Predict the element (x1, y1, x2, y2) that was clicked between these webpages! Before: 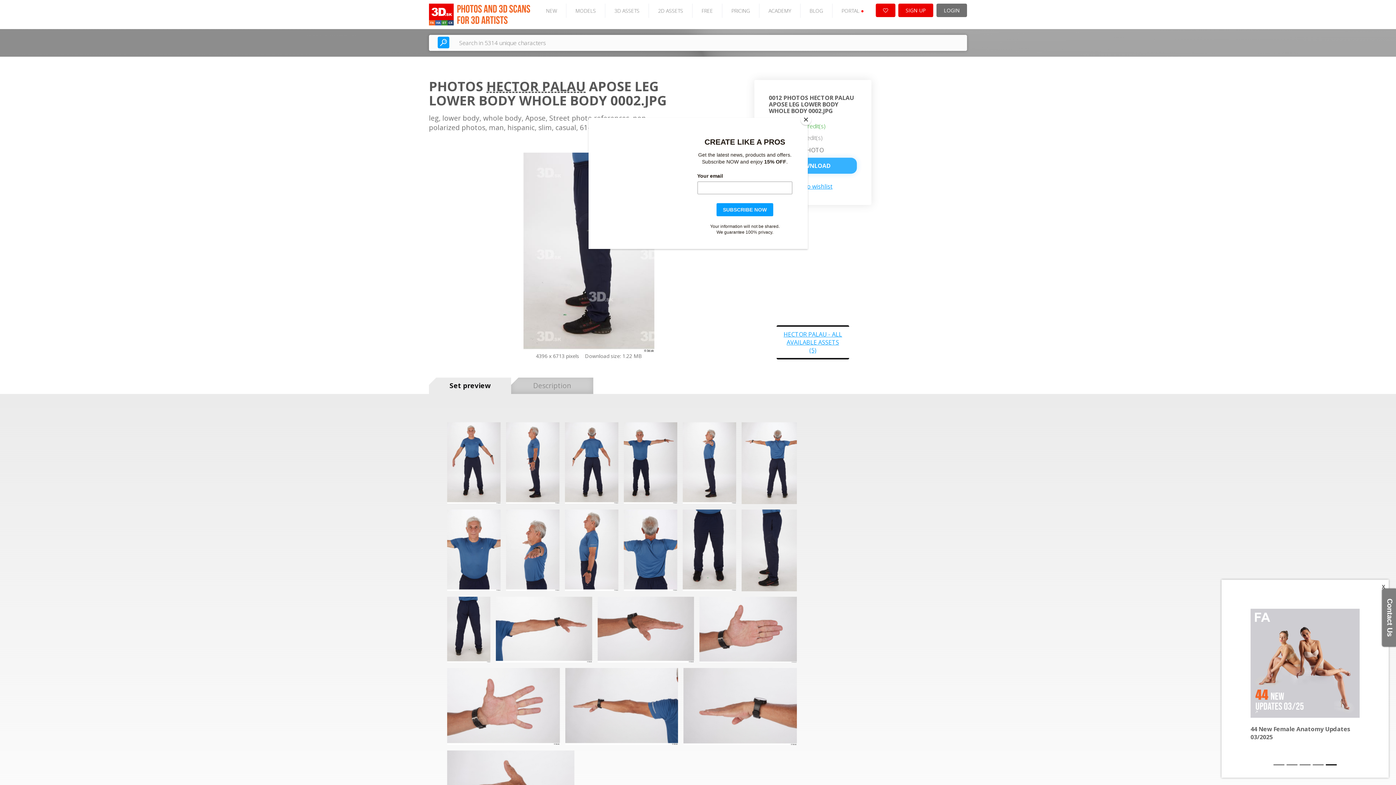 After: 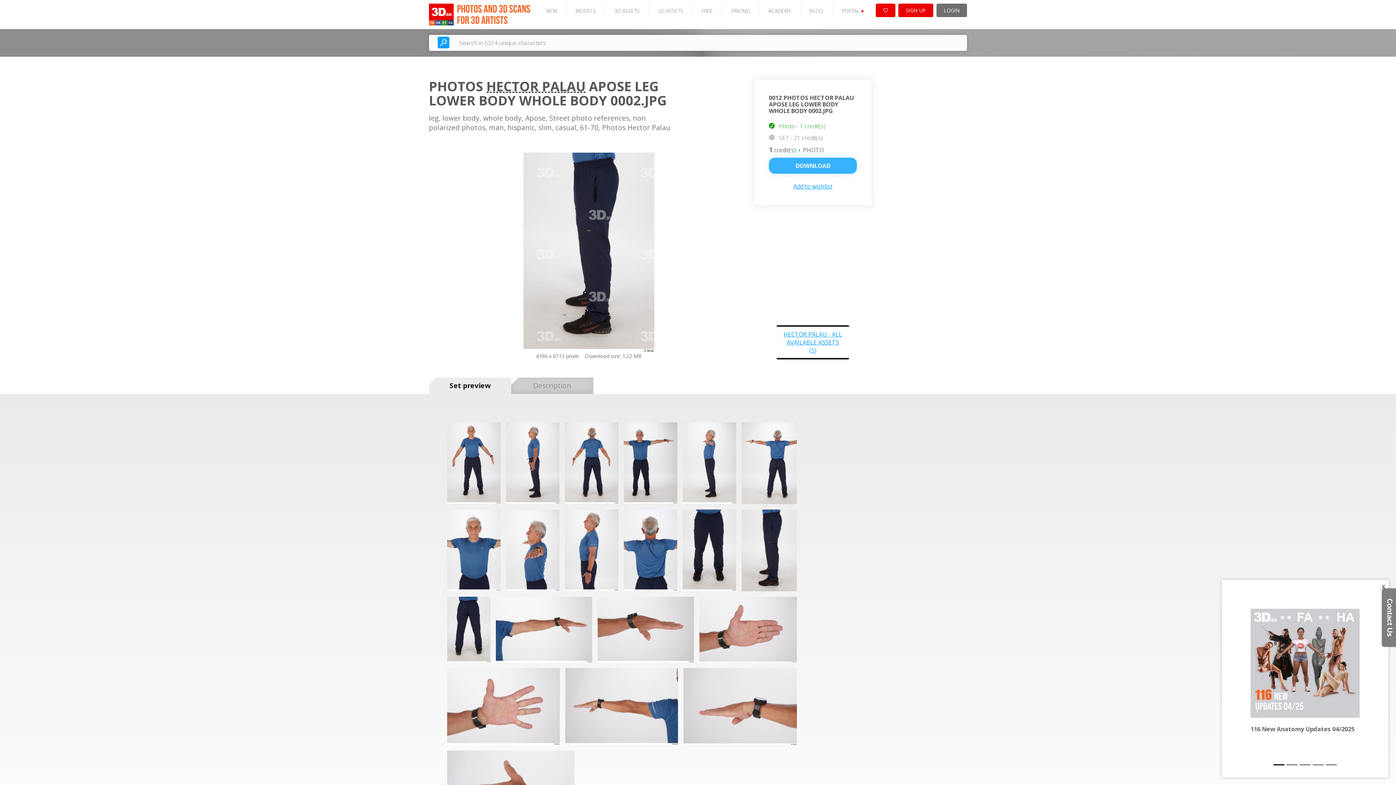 Action: label: Close bbox: (800, 114, 811, 125)